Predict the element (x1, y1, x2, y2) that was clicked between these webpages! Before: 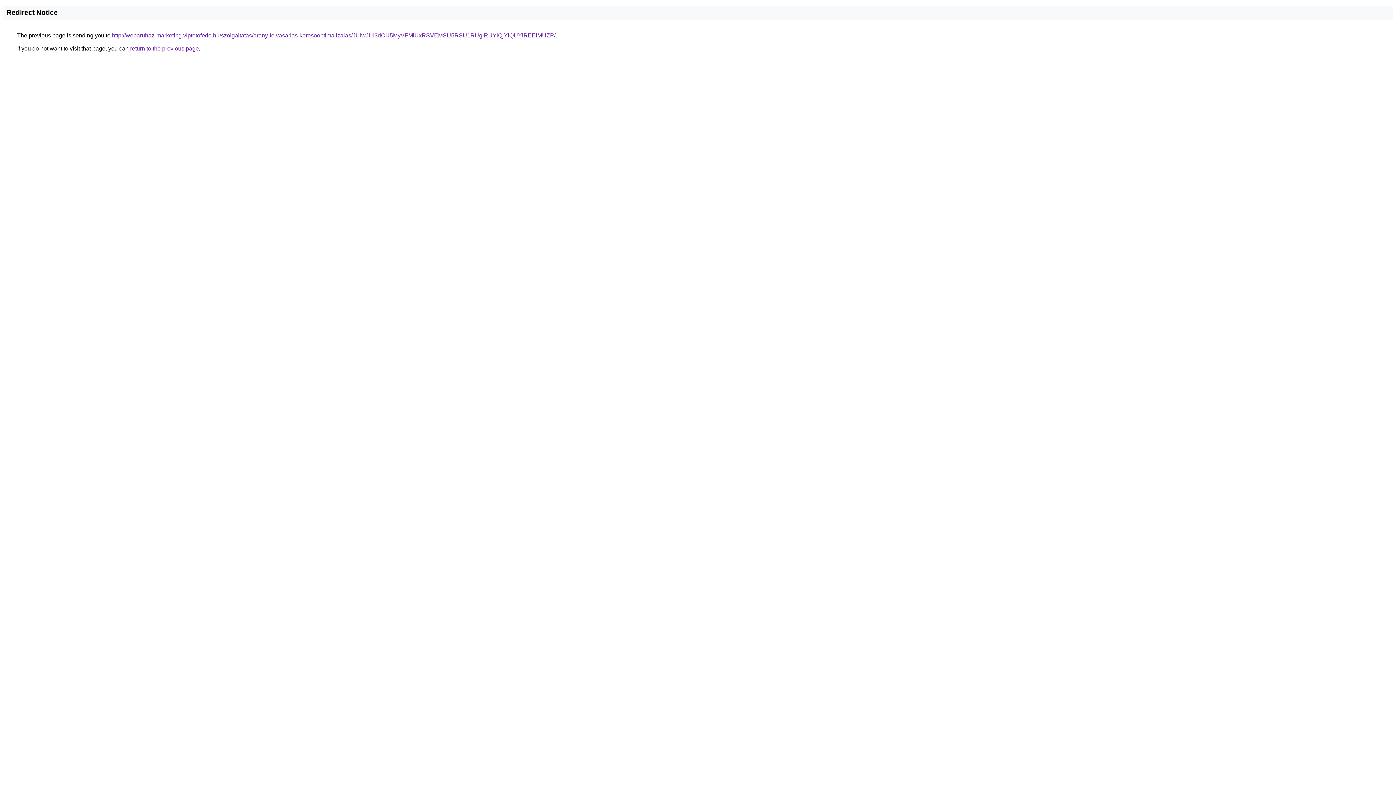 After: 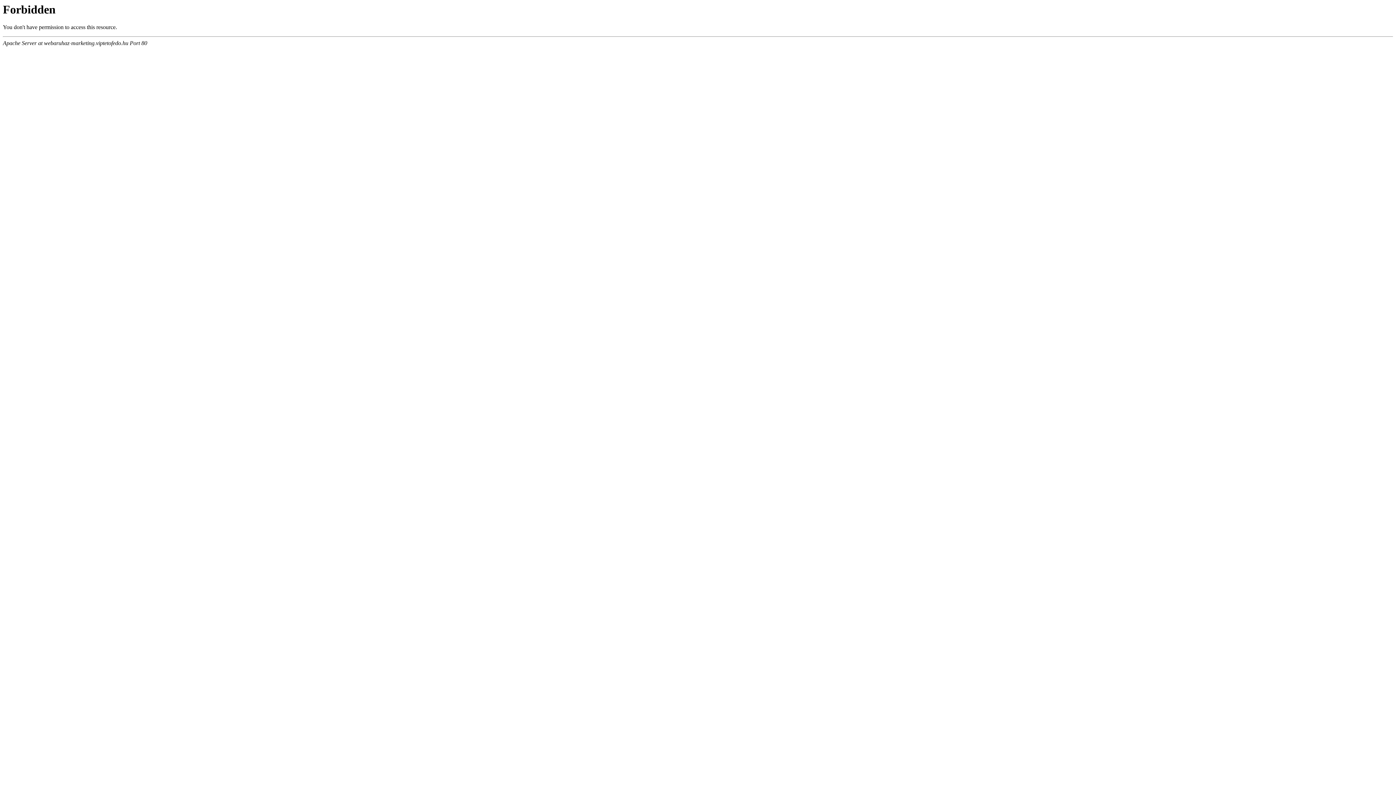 Action: bbox: (112, 32, 555, 38) label: http://webaruhaz-marketing.viptetofedo.hu/szolgaltatas/arany-felvasarlas-keresooptimalizalas/JUIwJUI3dCU5MyVFMiUxRSVEMSU5RSU1RUglRUYlQjYlQUYlREElMUZP/